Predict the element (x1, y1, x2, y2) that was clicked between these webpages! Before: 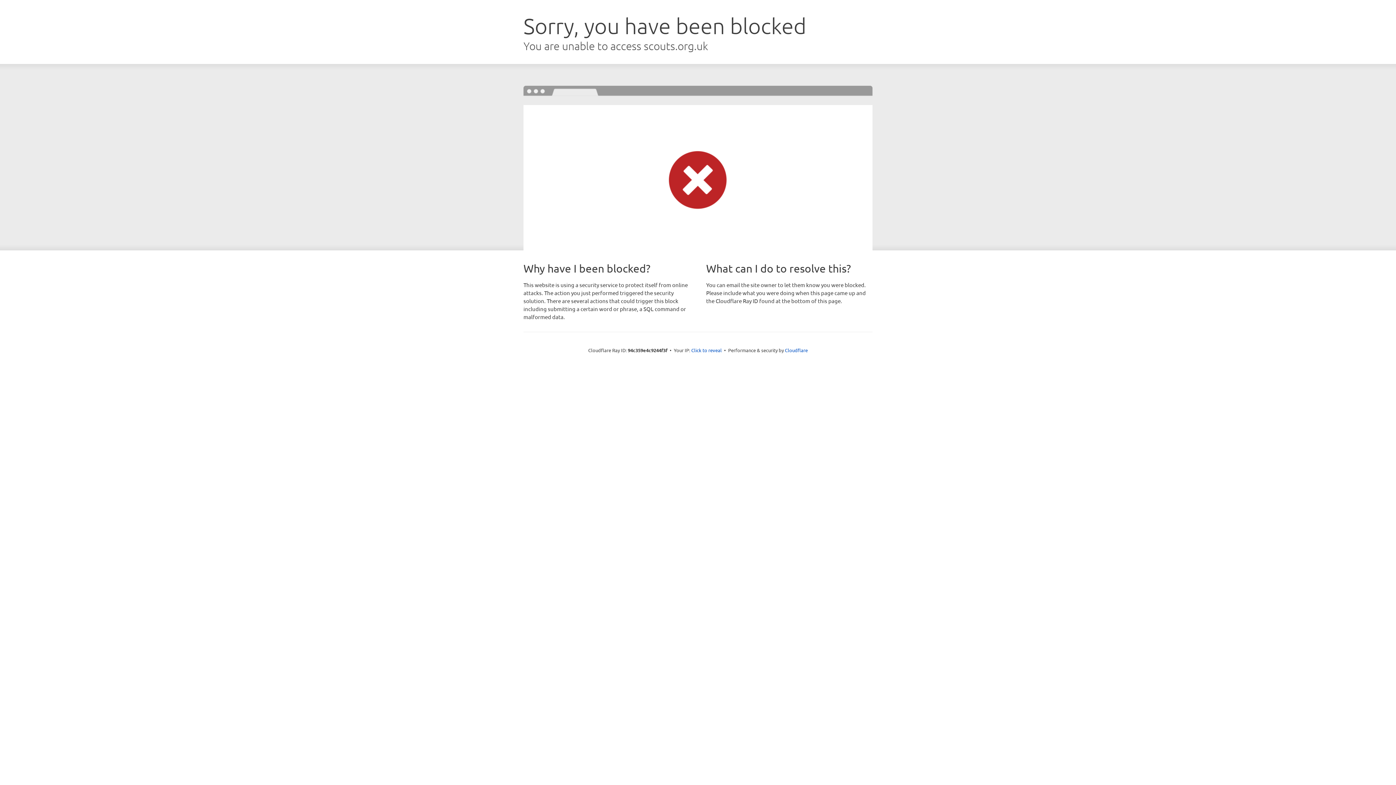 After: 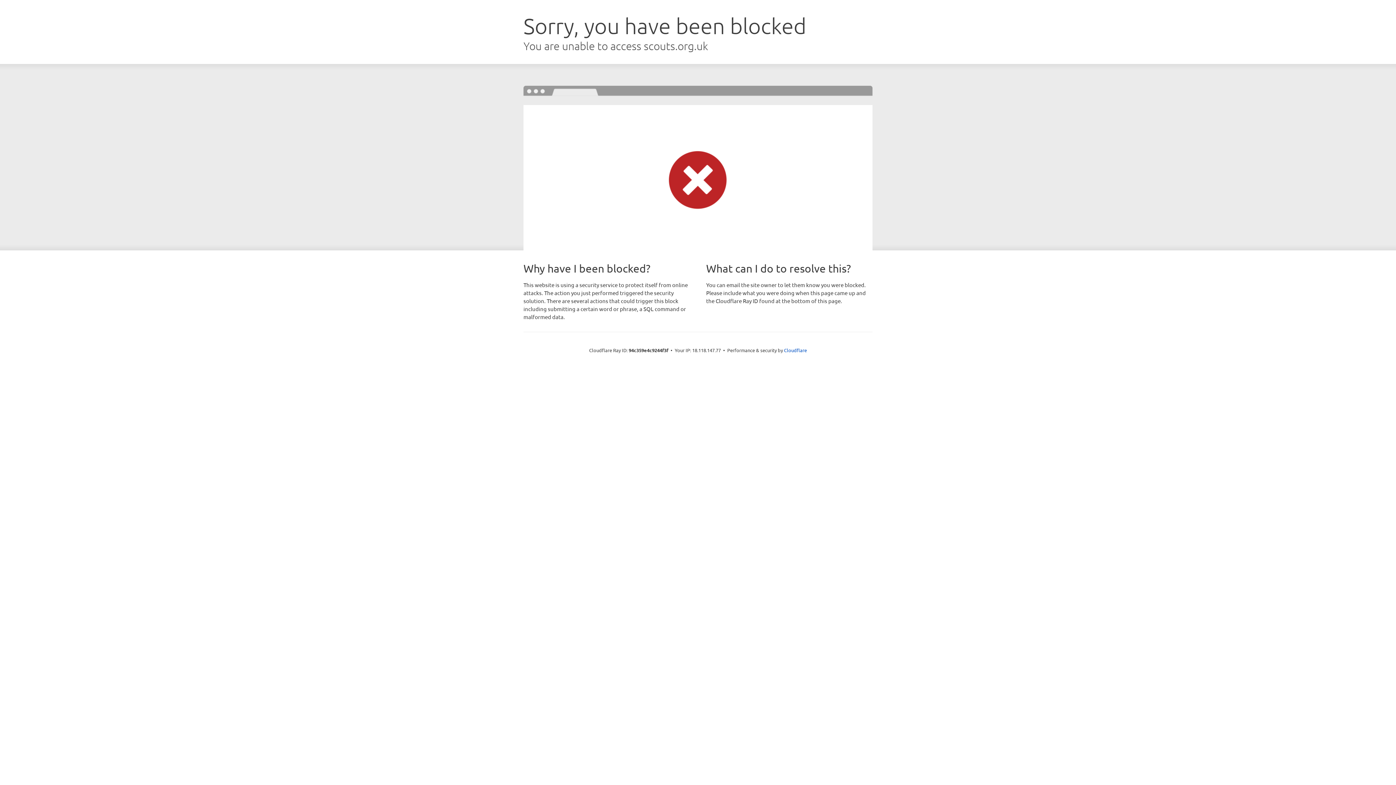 Action: label: Click to reveal bbox: (691, 346, 722, 353)